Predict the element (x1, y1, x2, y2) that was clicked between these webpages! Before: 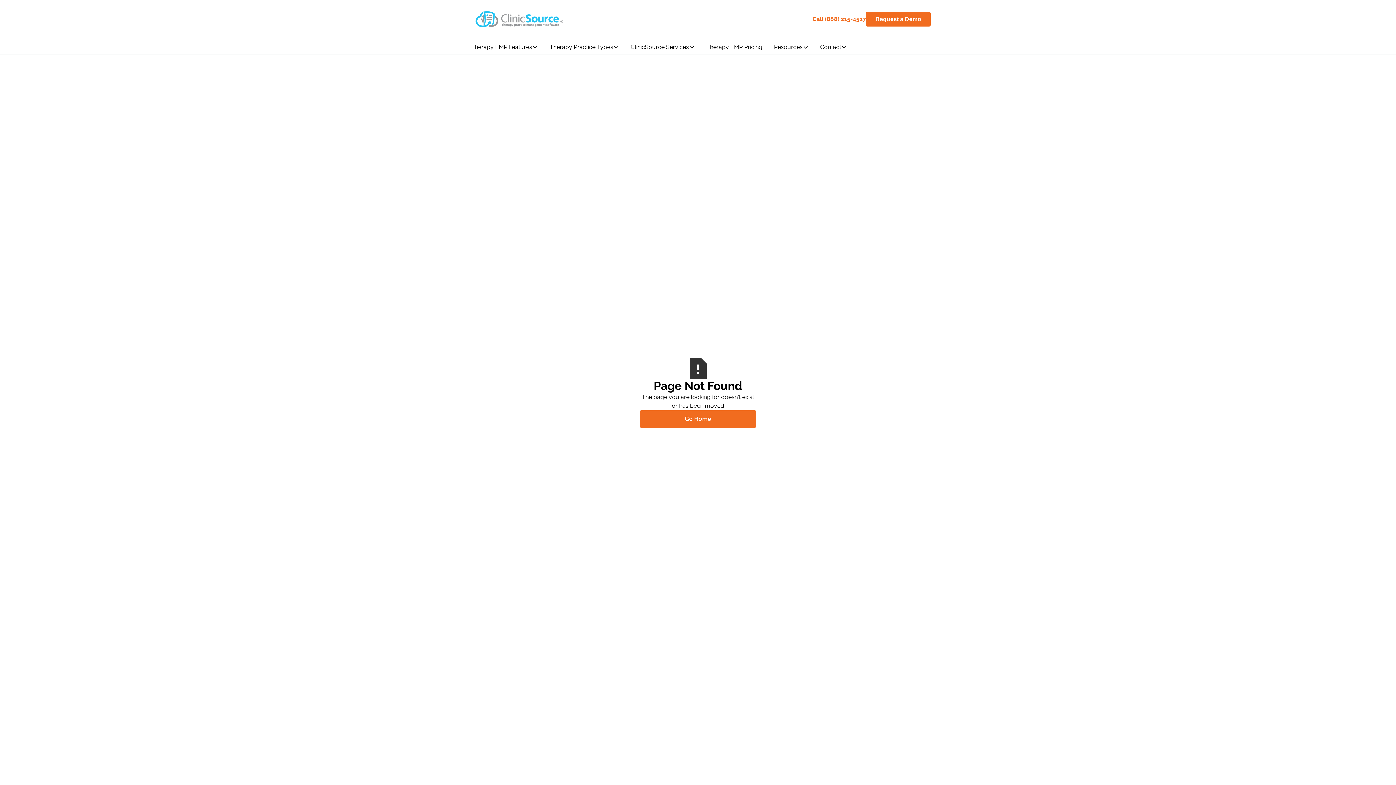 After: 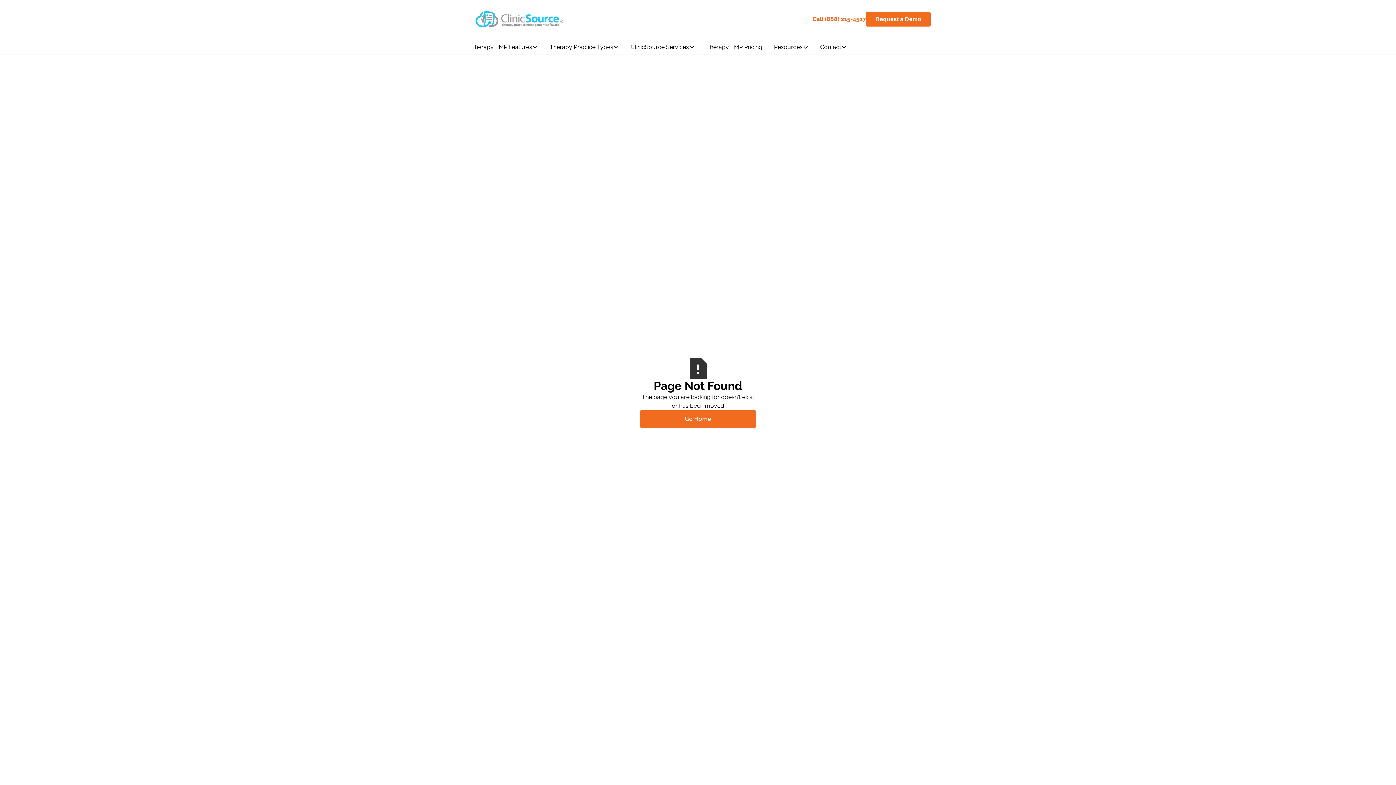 Action: label: Therapy Practice Types bbox: (544, 39, 625, 54)